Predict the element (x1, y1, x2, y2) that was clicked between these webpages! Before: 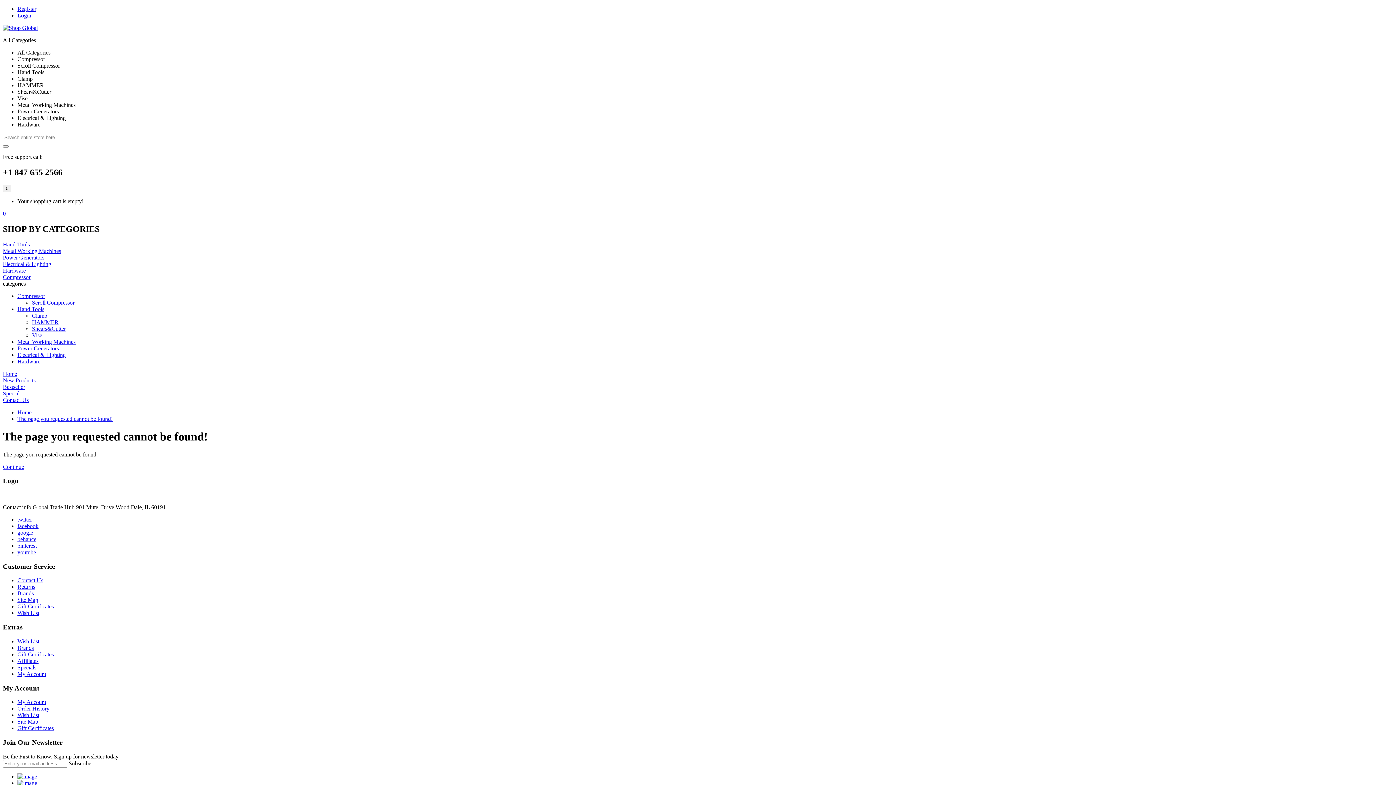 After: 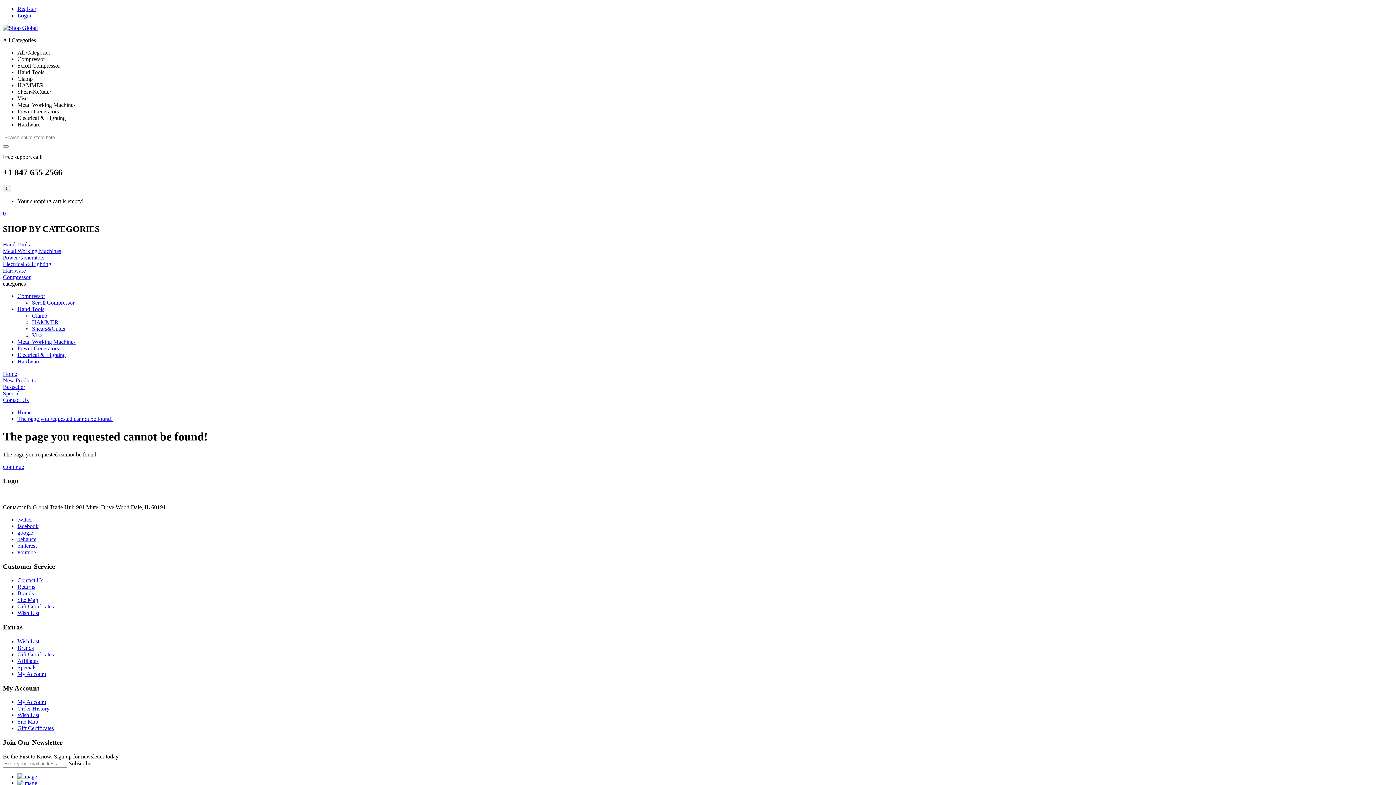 Action: label: Contact Us bbox: (2, 396, 28, 403)